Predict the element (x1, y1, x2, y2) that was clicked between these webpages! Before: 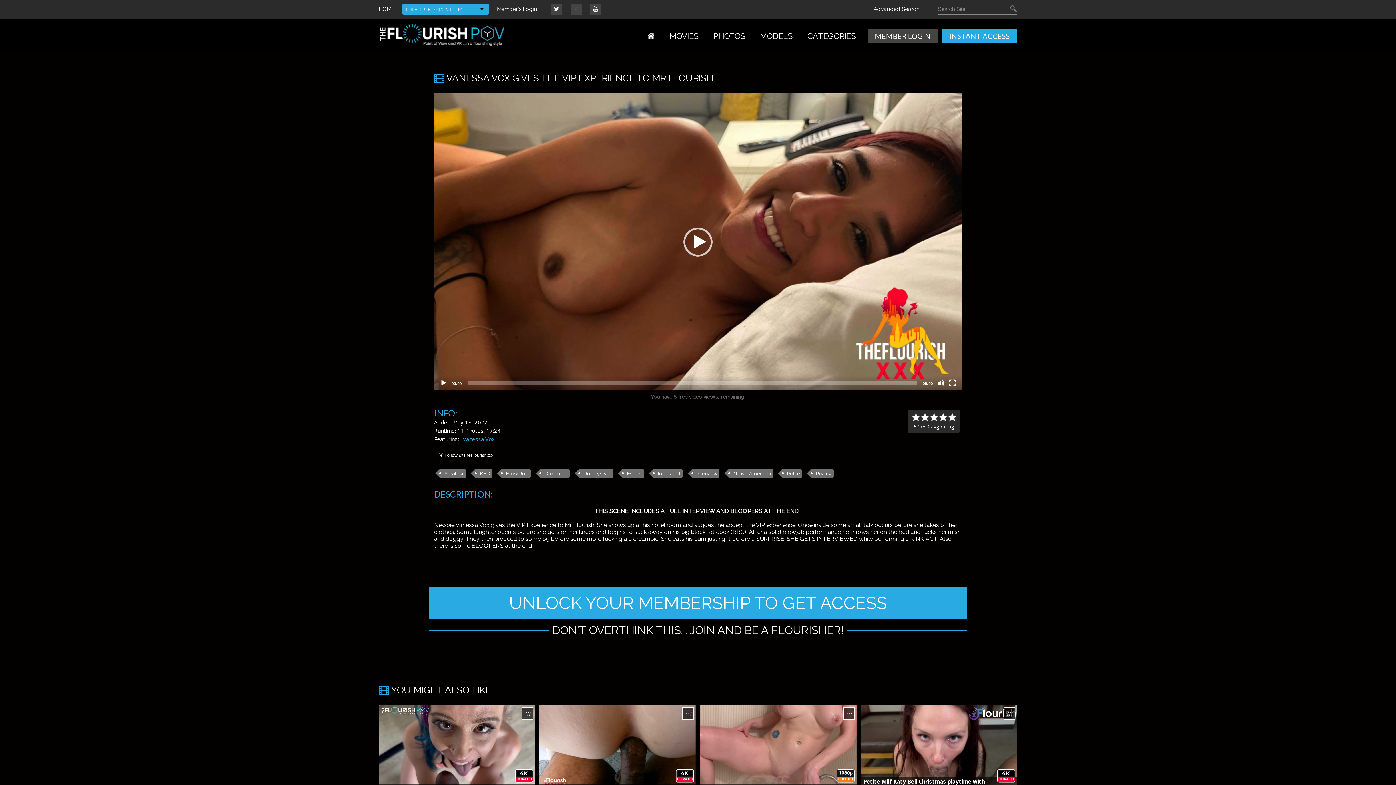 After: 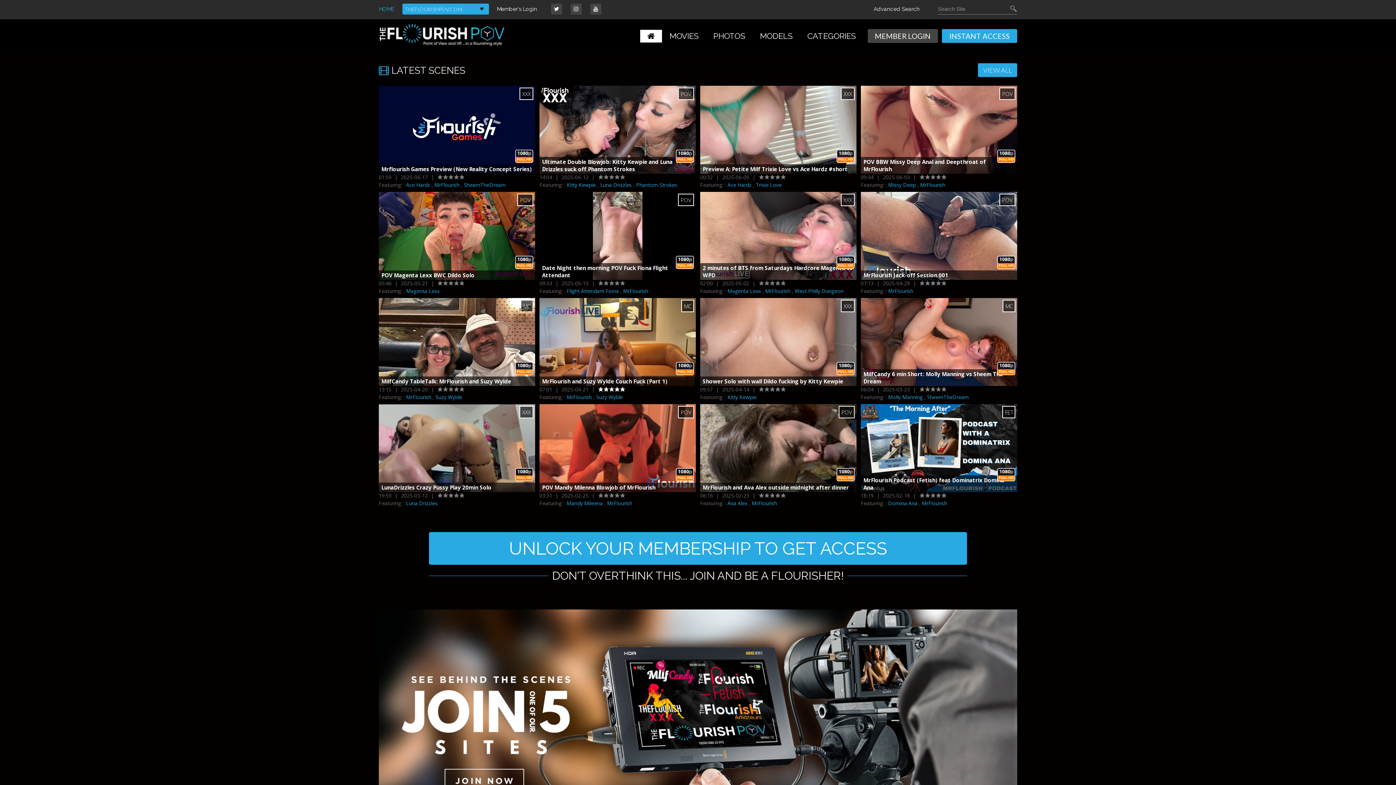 Action: label: HOME bbox: (378, 3, 394, 14)